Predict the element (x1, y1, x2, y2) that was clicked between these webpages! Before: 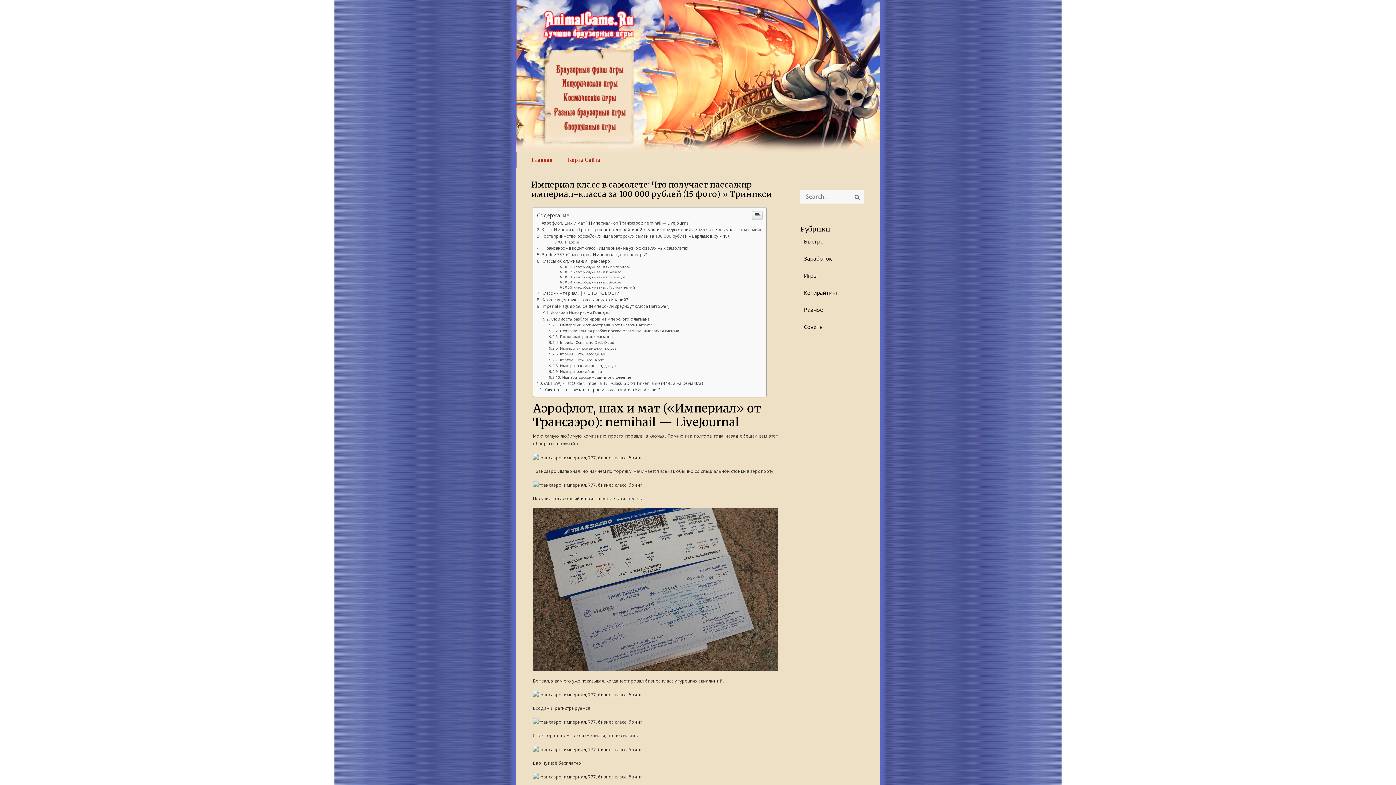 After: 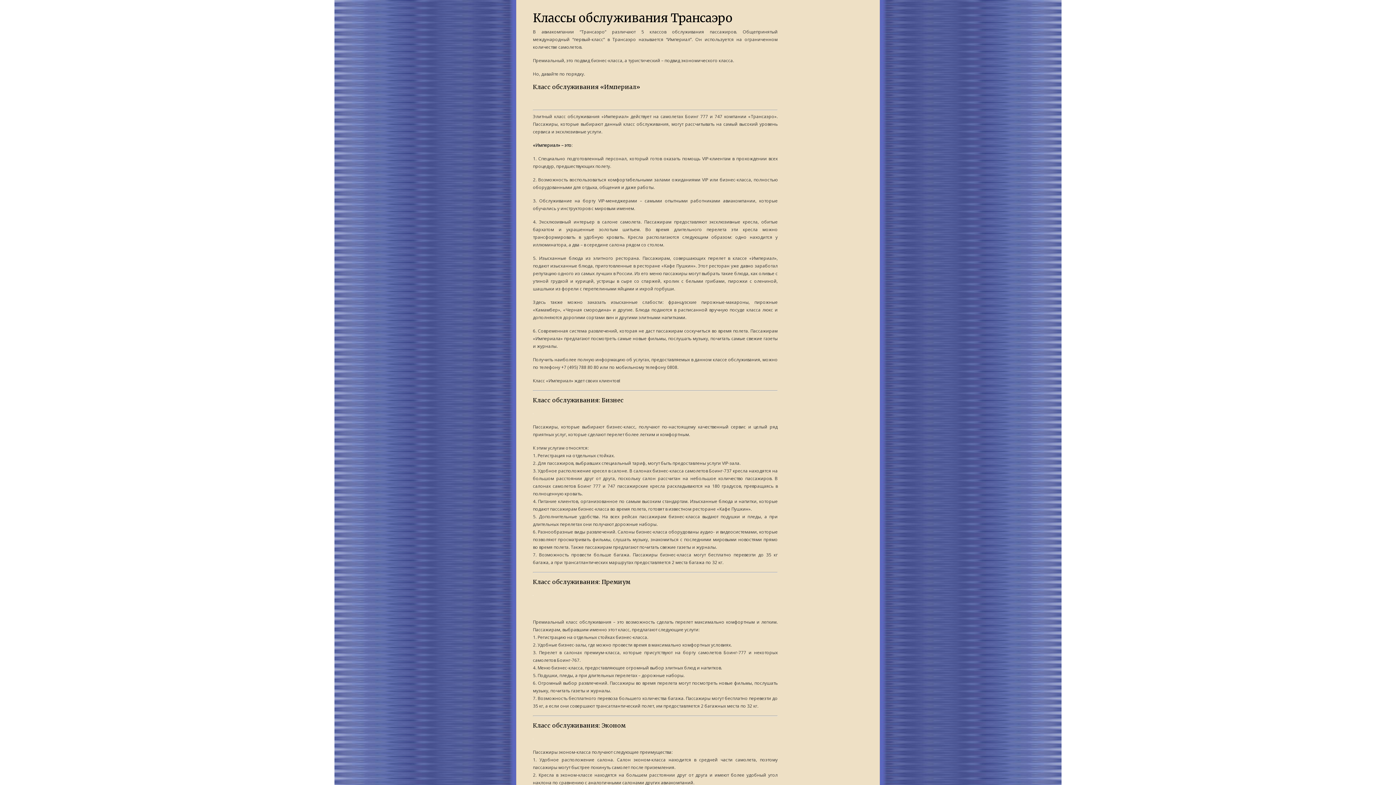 Action: bbox: (537, 258, 610, 264) label: Классы обслуживания Трансаэро